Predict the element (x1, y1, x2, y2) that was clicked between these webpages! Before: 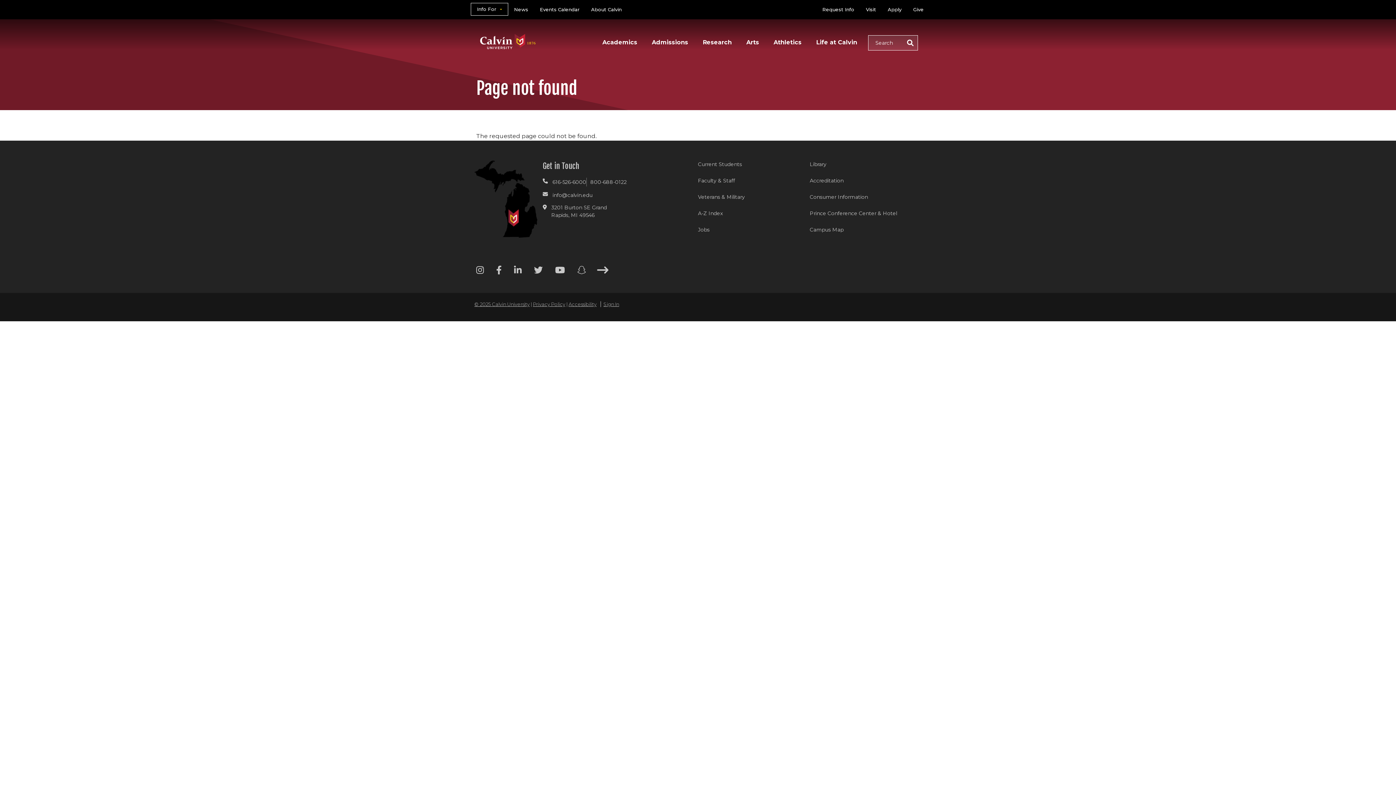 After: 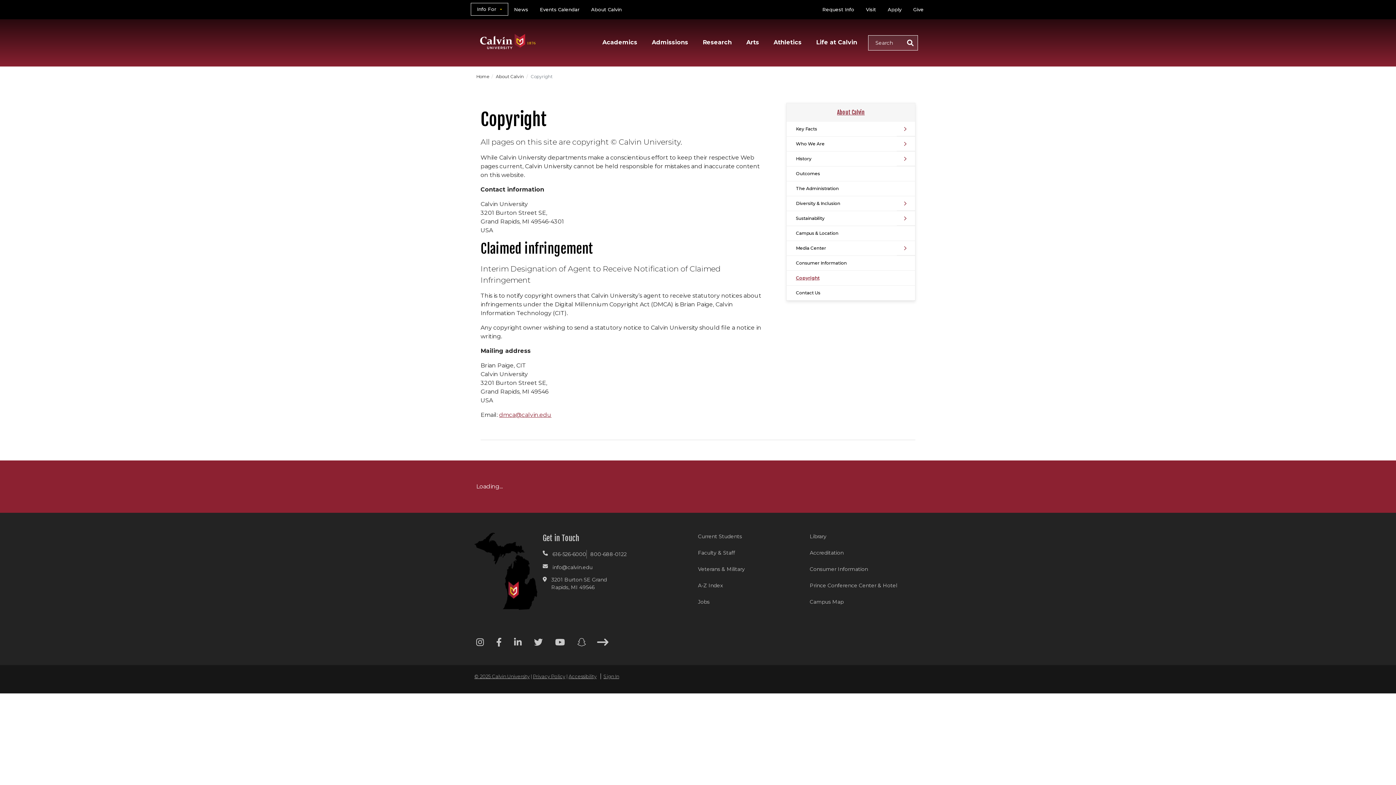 Action: label: © 2025 Calvin University bbox: (474, 300, 529, 308)